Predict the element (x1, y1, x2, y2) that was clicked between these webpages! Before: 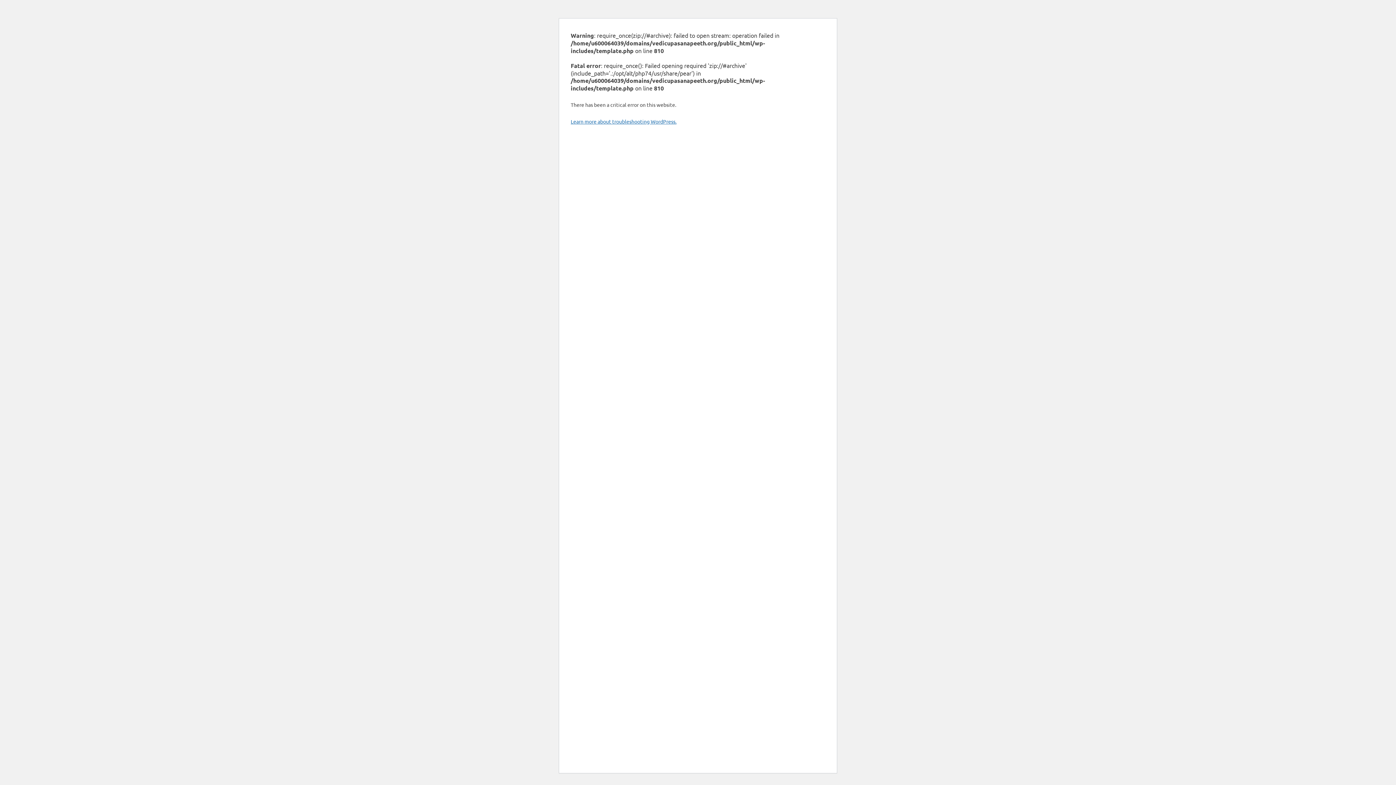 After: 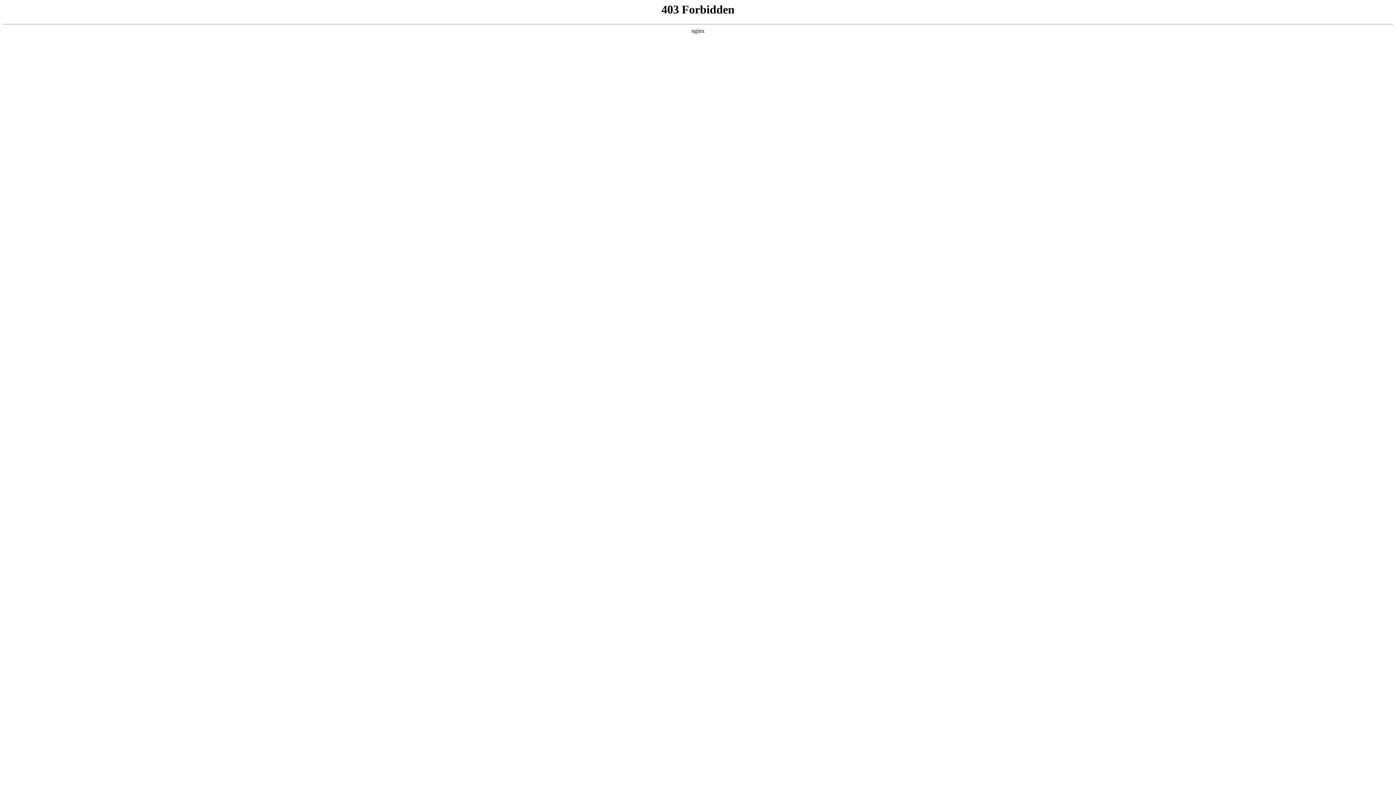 Action: label: Learn more about troubleshooting WordPress. bbox: (570, 118, 676, 124)